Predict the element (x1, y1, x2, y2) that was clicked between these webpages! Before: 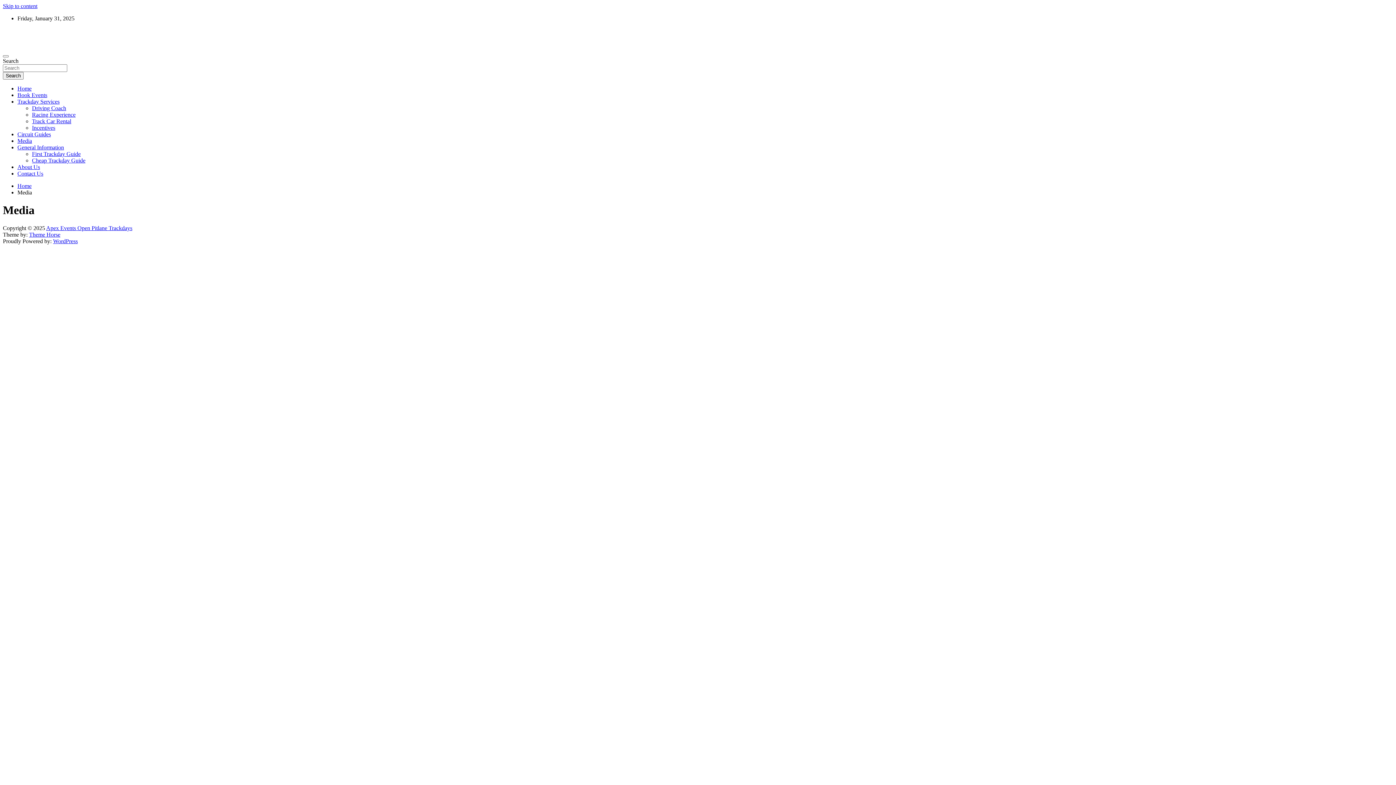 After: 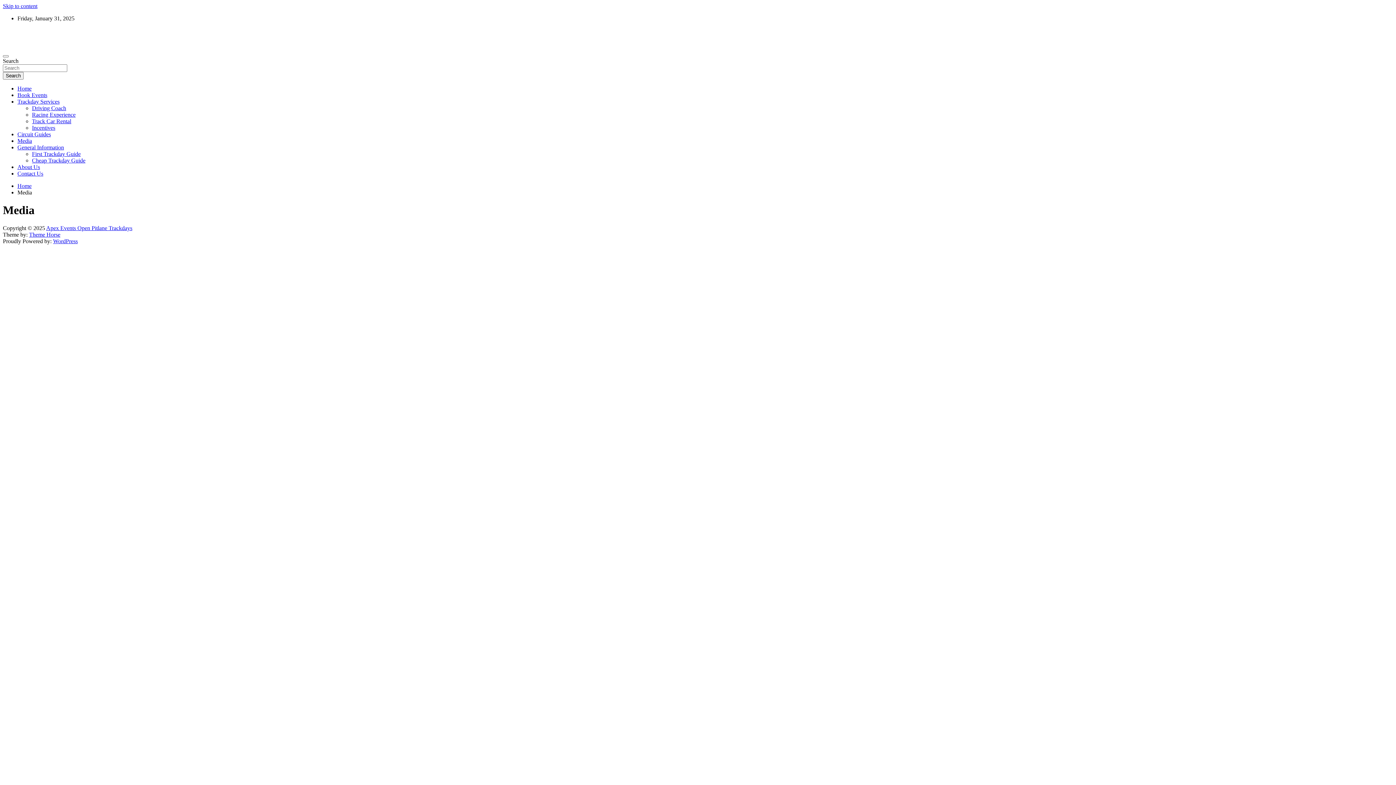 Action: label: Theme Horse bbox: (29, 231, 60, 237)